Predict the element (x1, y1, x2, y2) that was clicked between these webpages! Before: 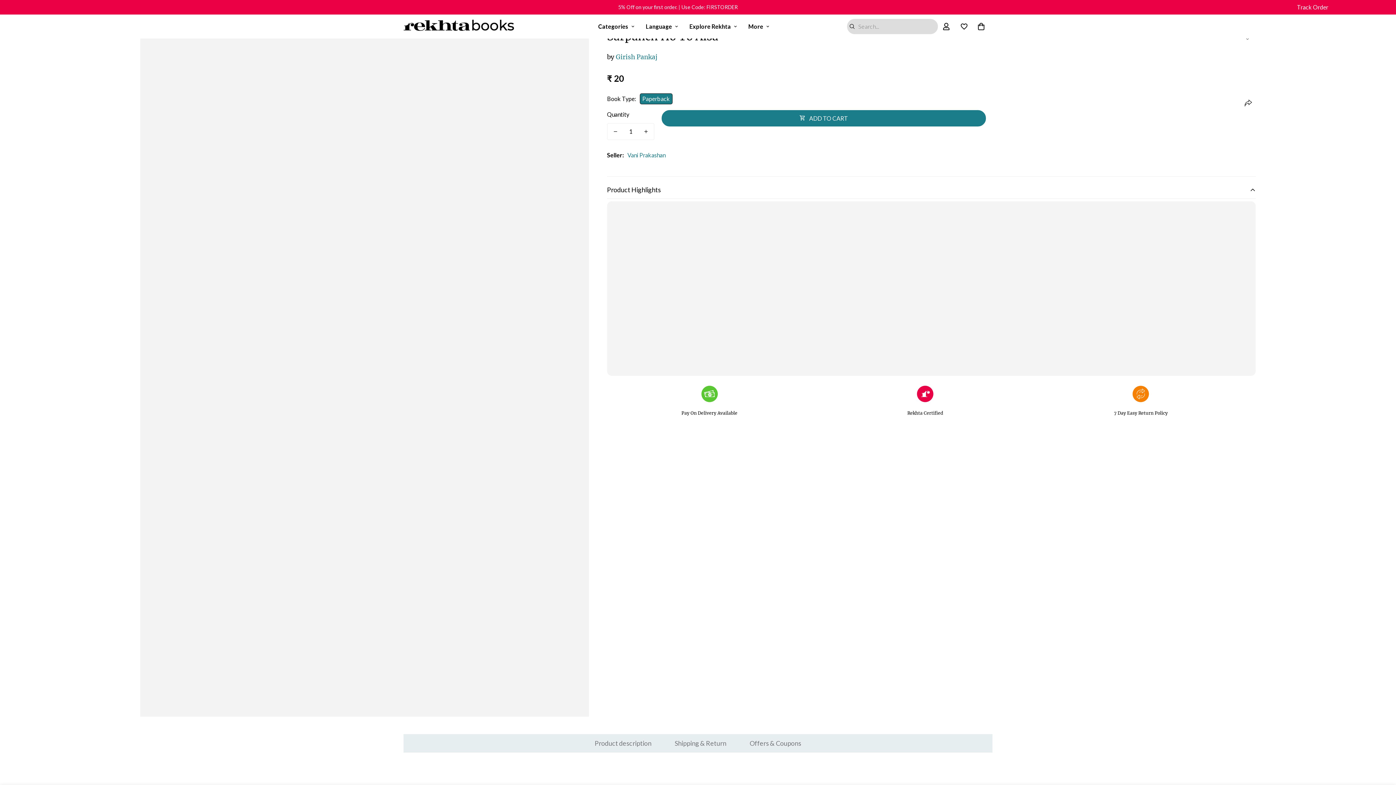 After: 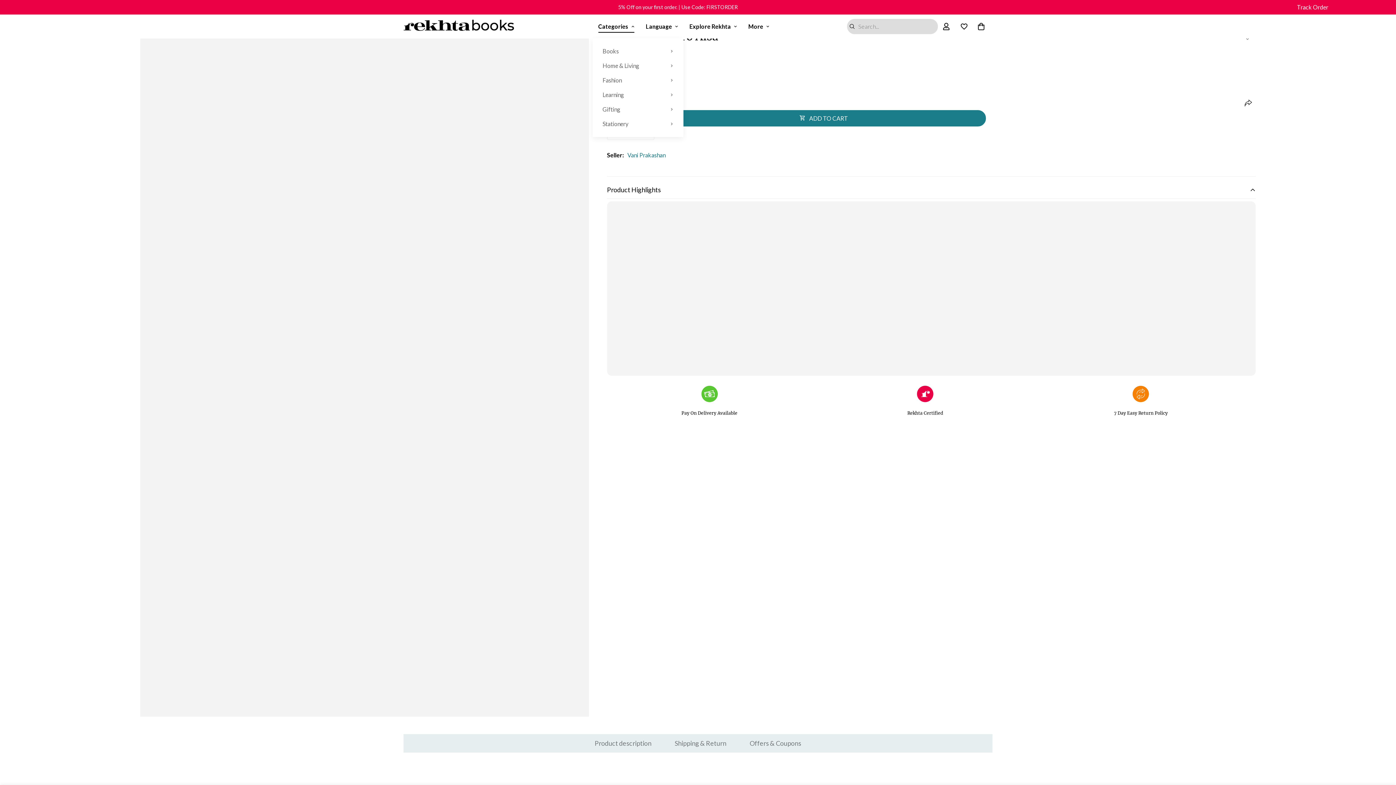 Action: bbox: (592, 14, 640, 38) label: Categories